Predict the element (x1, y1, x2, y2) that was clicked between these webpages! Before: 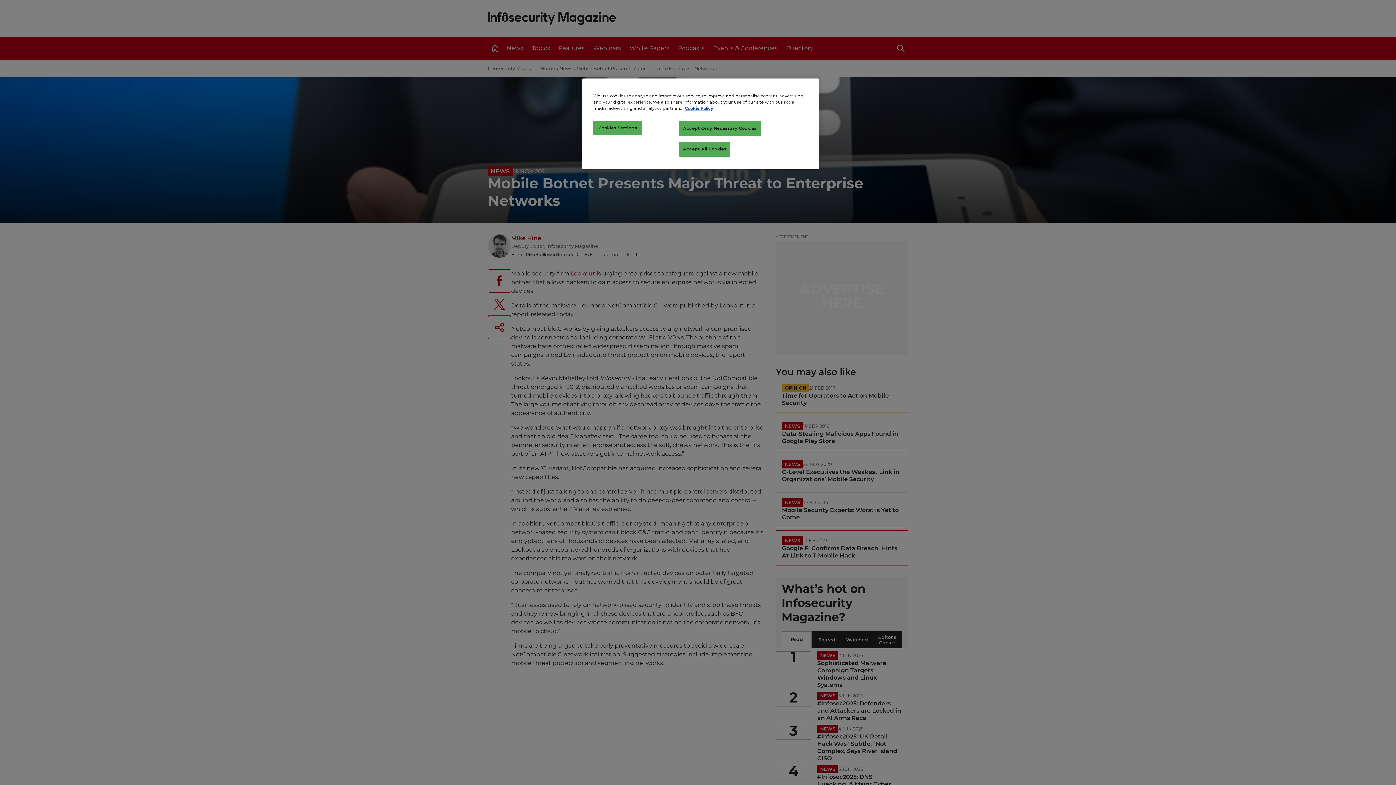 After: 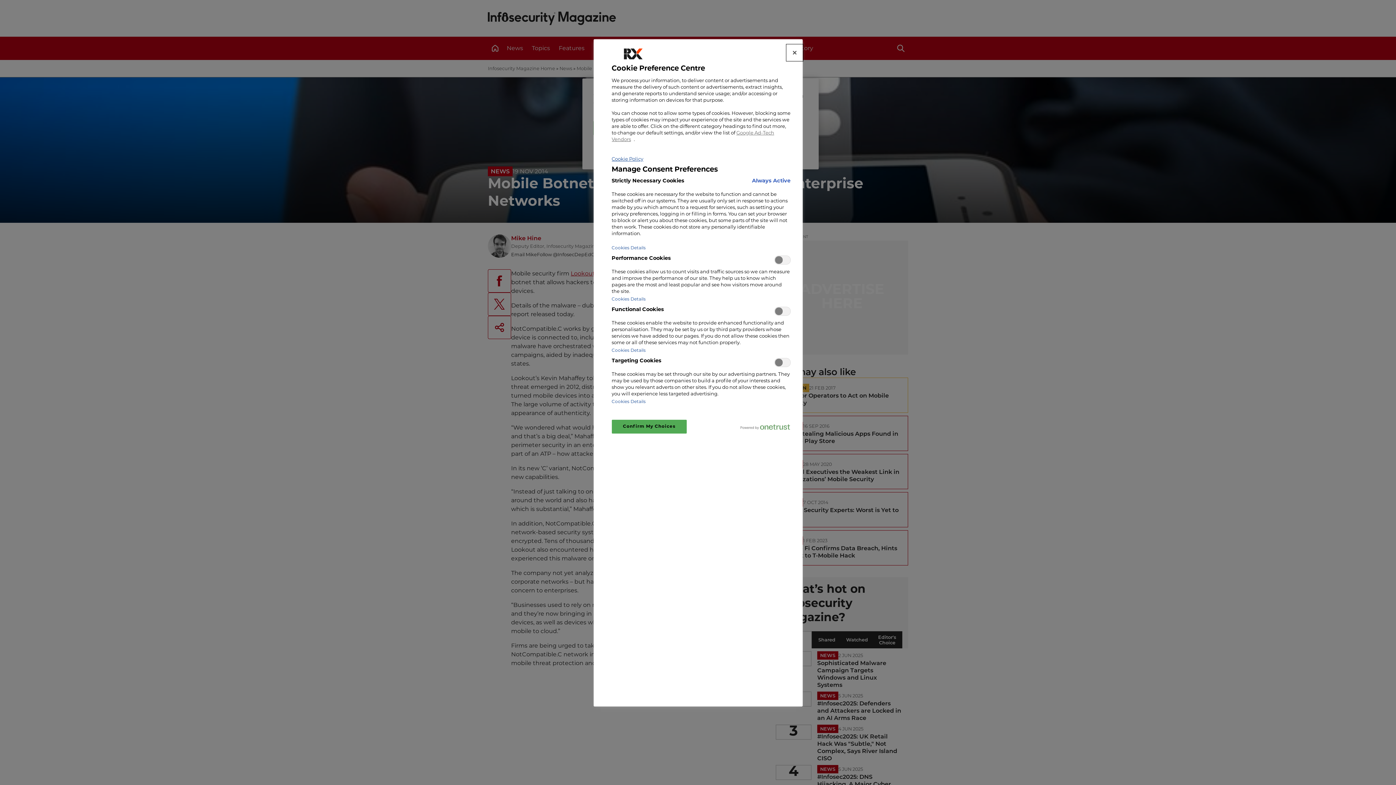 Action: label: Cookies Settings bbox: (593, 121, 642, 135)